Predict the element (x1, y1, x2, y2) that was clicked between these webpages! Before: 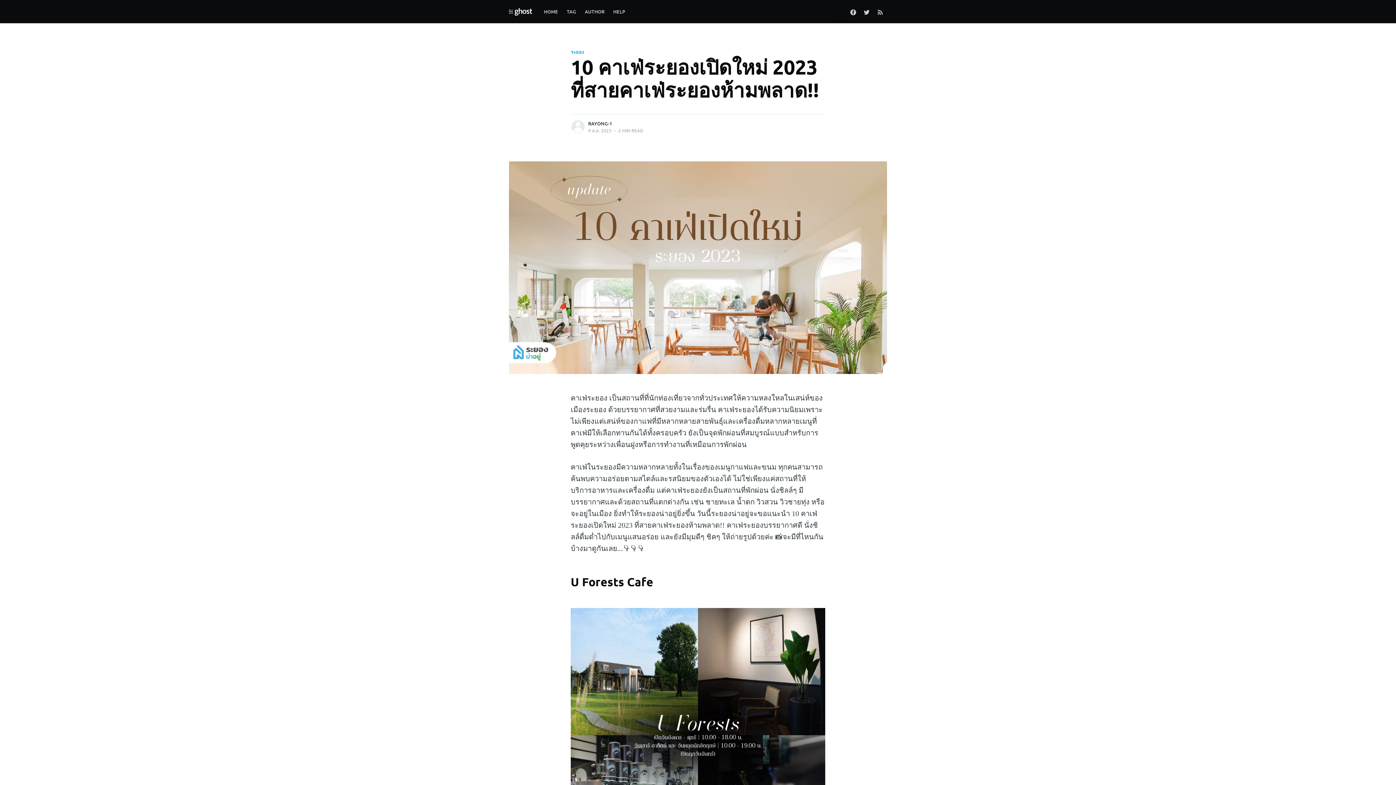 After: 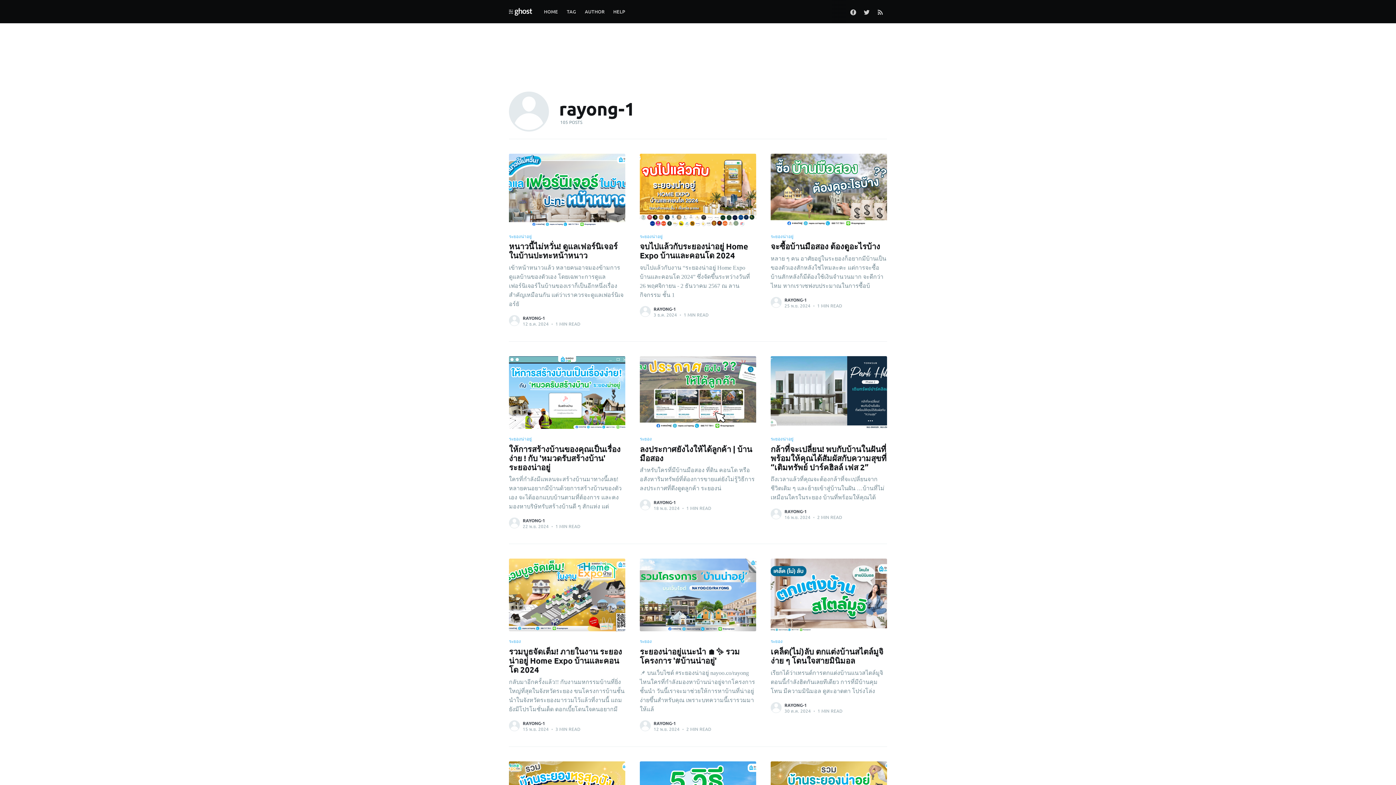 Action: bbox: (570, 119, 585, 134)